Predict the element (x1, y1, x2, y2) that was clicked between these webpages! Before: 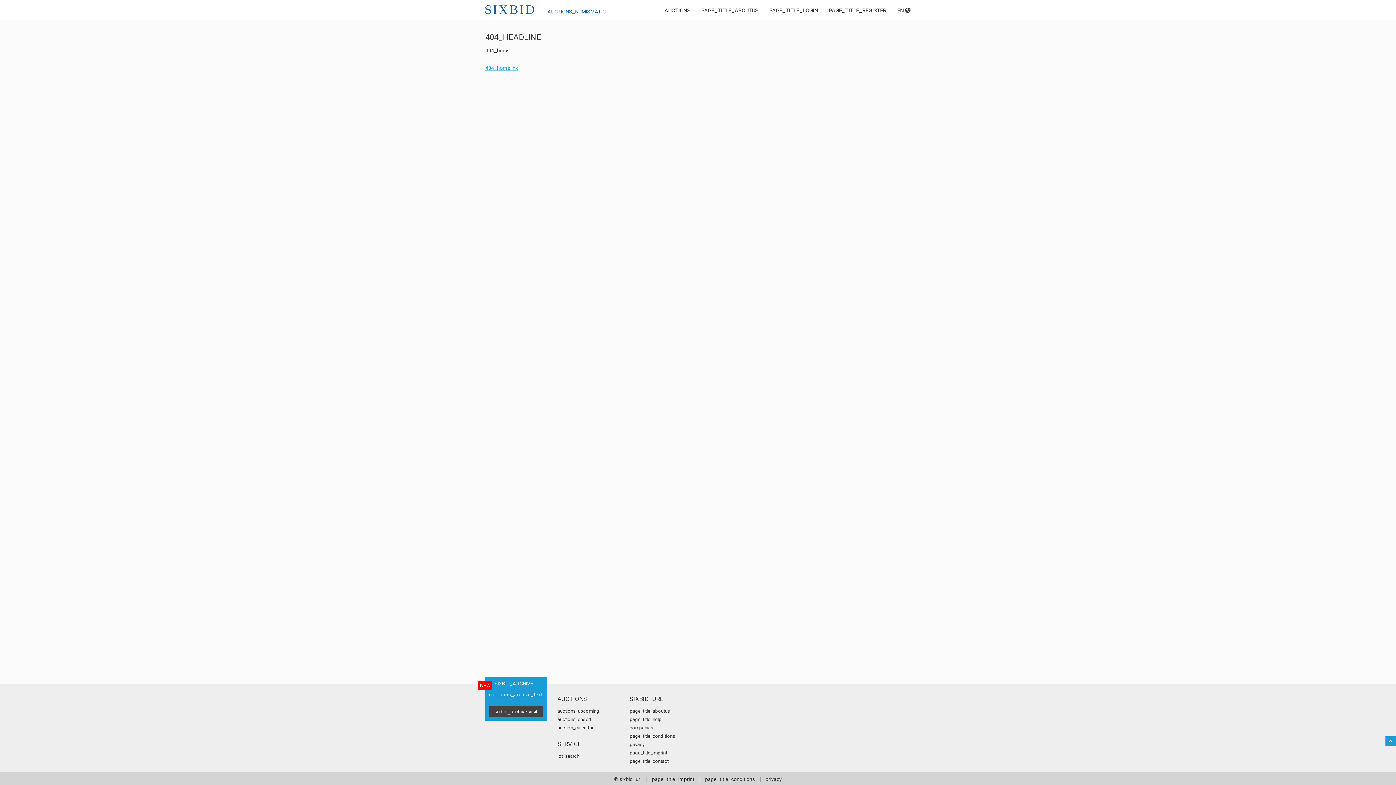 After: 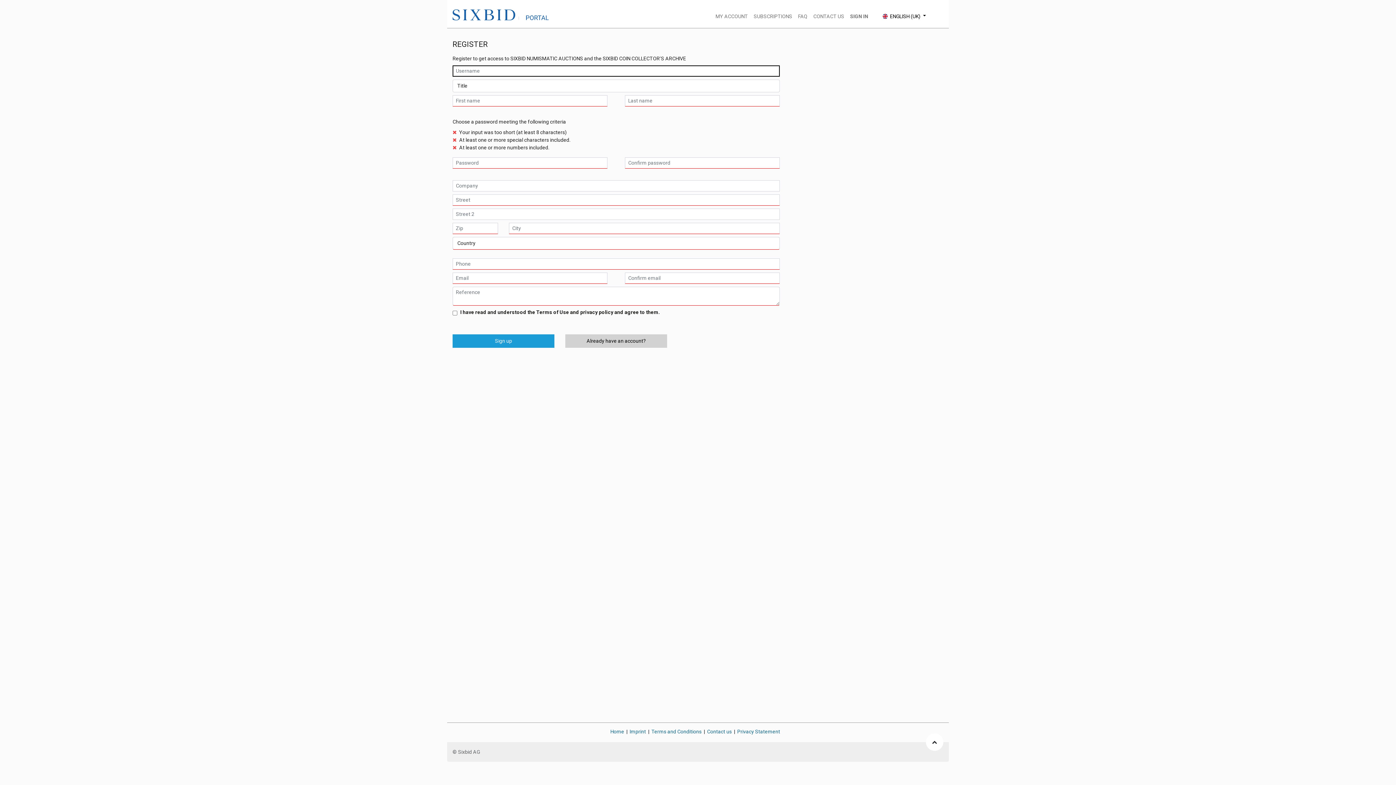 Action: bbox: (829, 7, 886, 13) label: PAGE_TITLE_REGISTER